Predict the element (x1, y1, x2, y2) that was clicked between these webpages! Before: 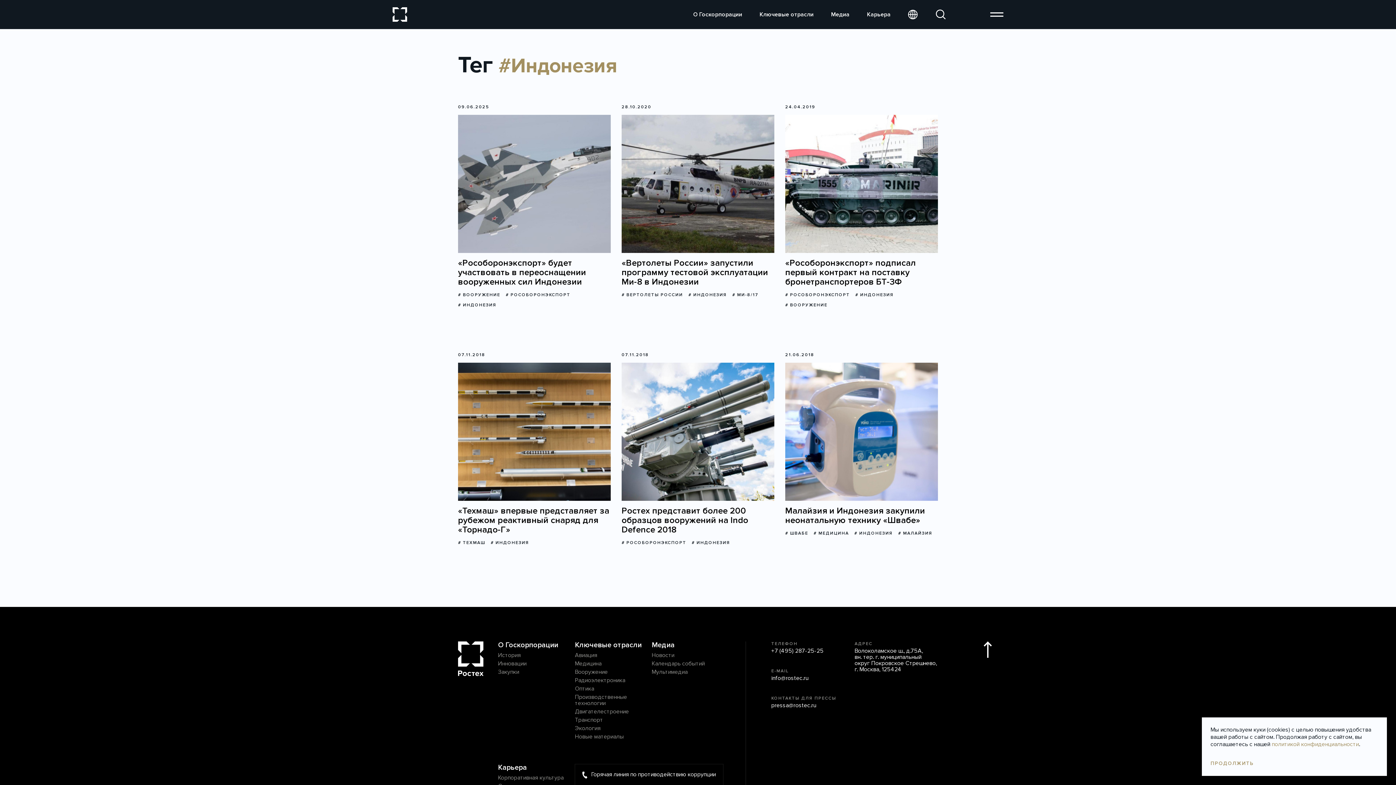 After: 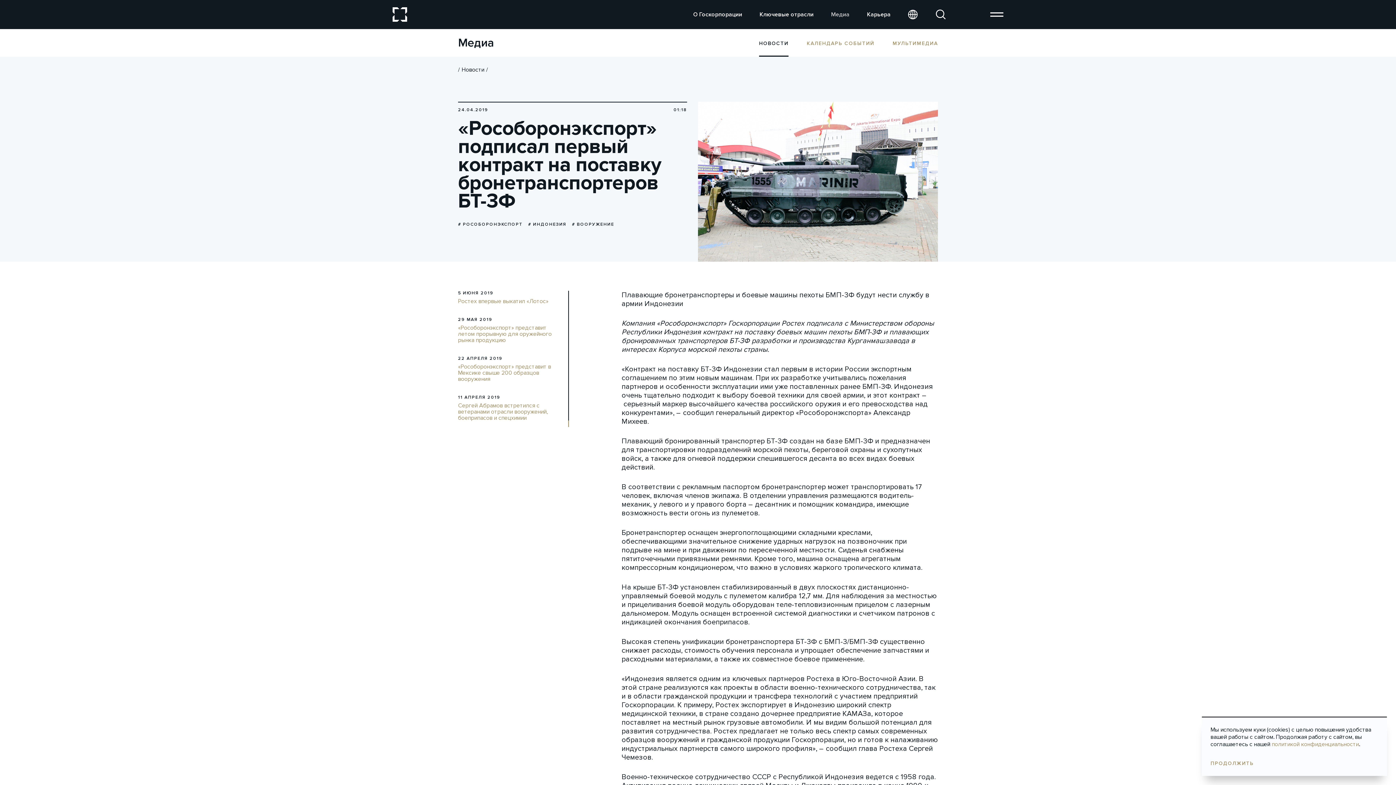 Action: bbox: (785, 114, 938, 253)